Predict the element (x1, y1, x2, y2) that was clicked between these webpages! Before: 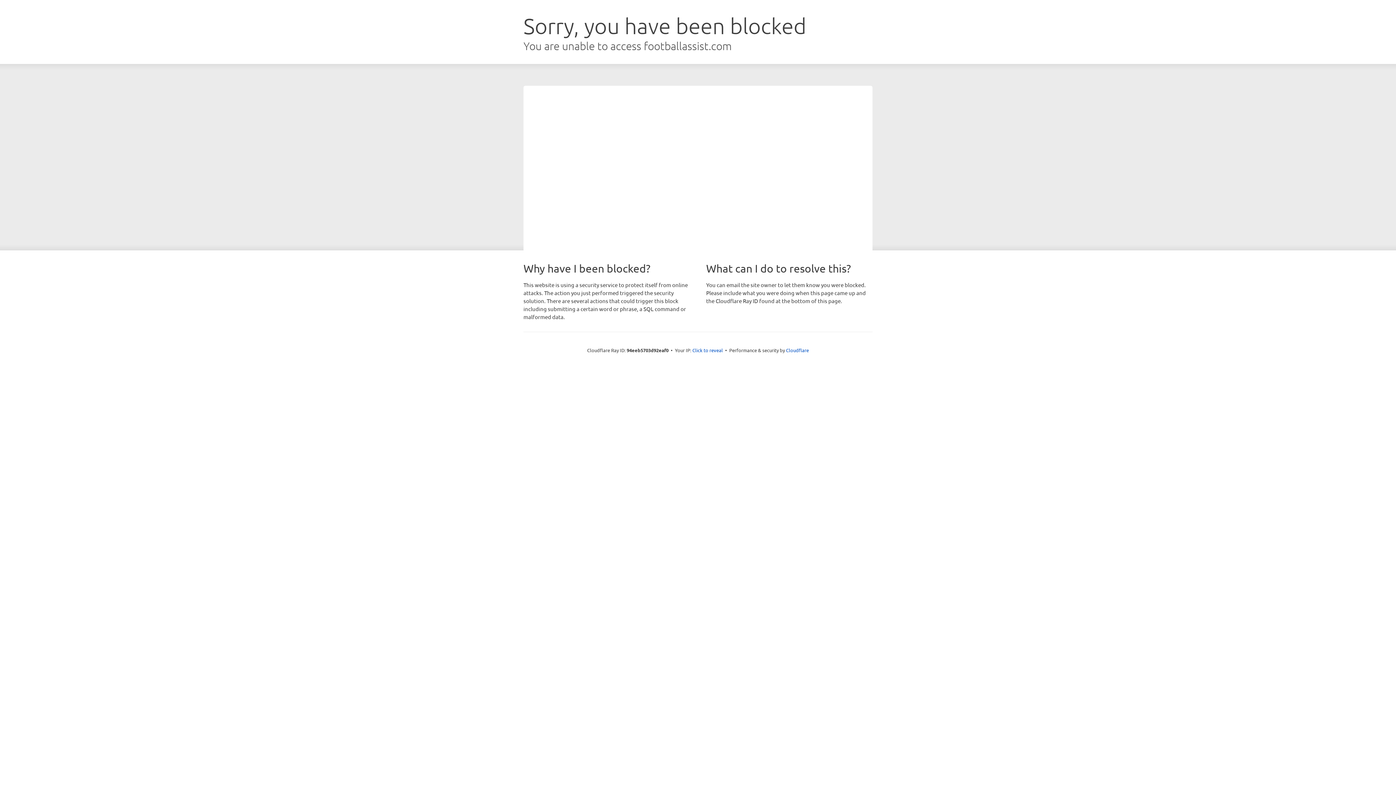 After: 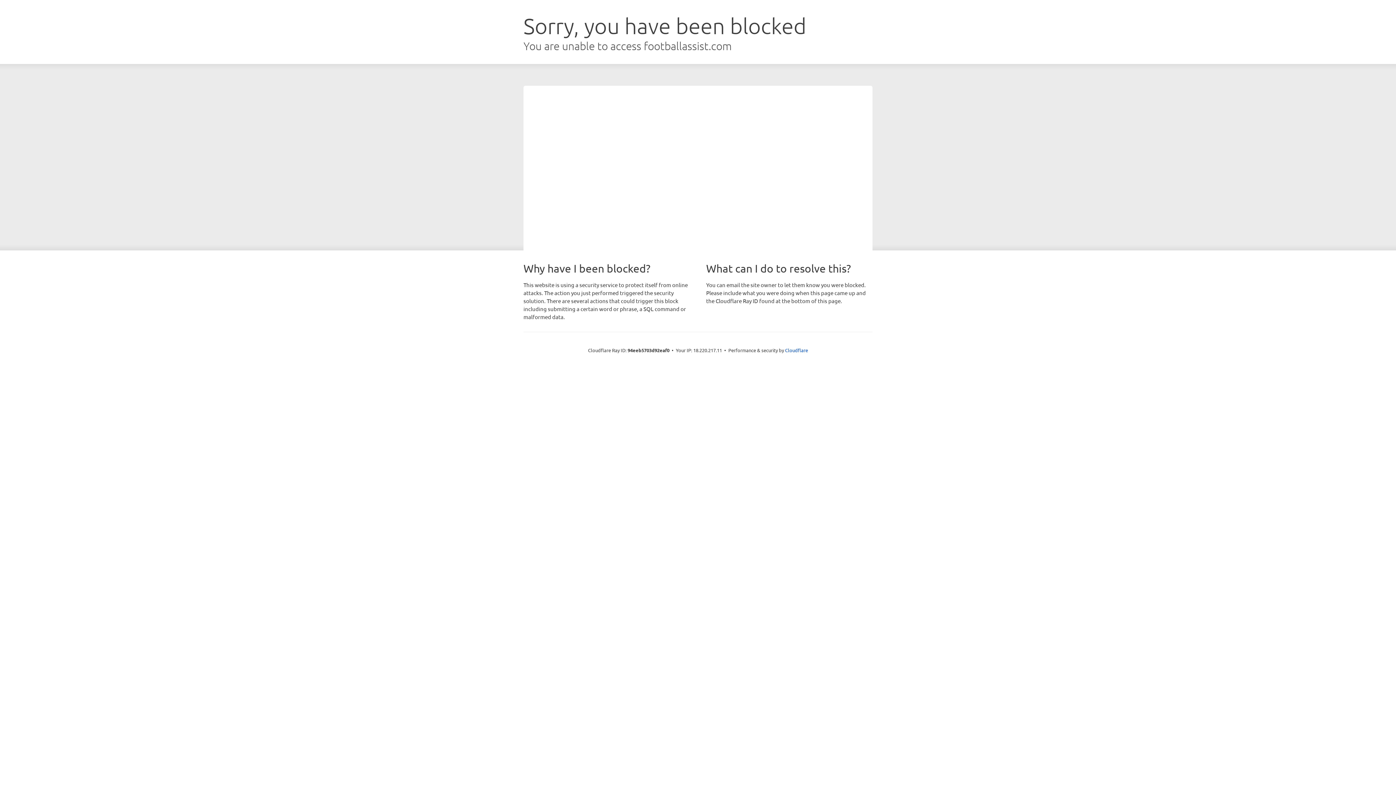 Action: label: Click to reveal bbox: (692, 346, 723, 353)